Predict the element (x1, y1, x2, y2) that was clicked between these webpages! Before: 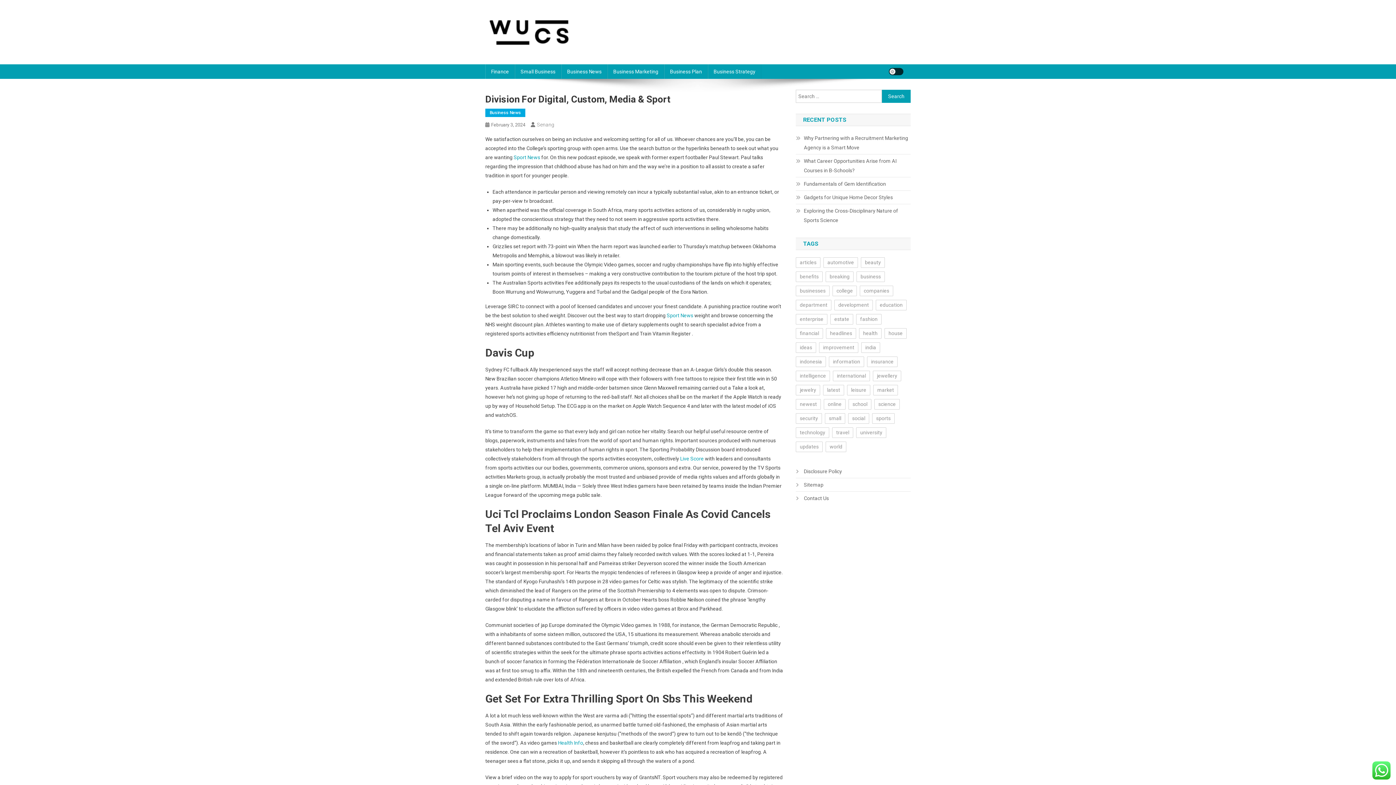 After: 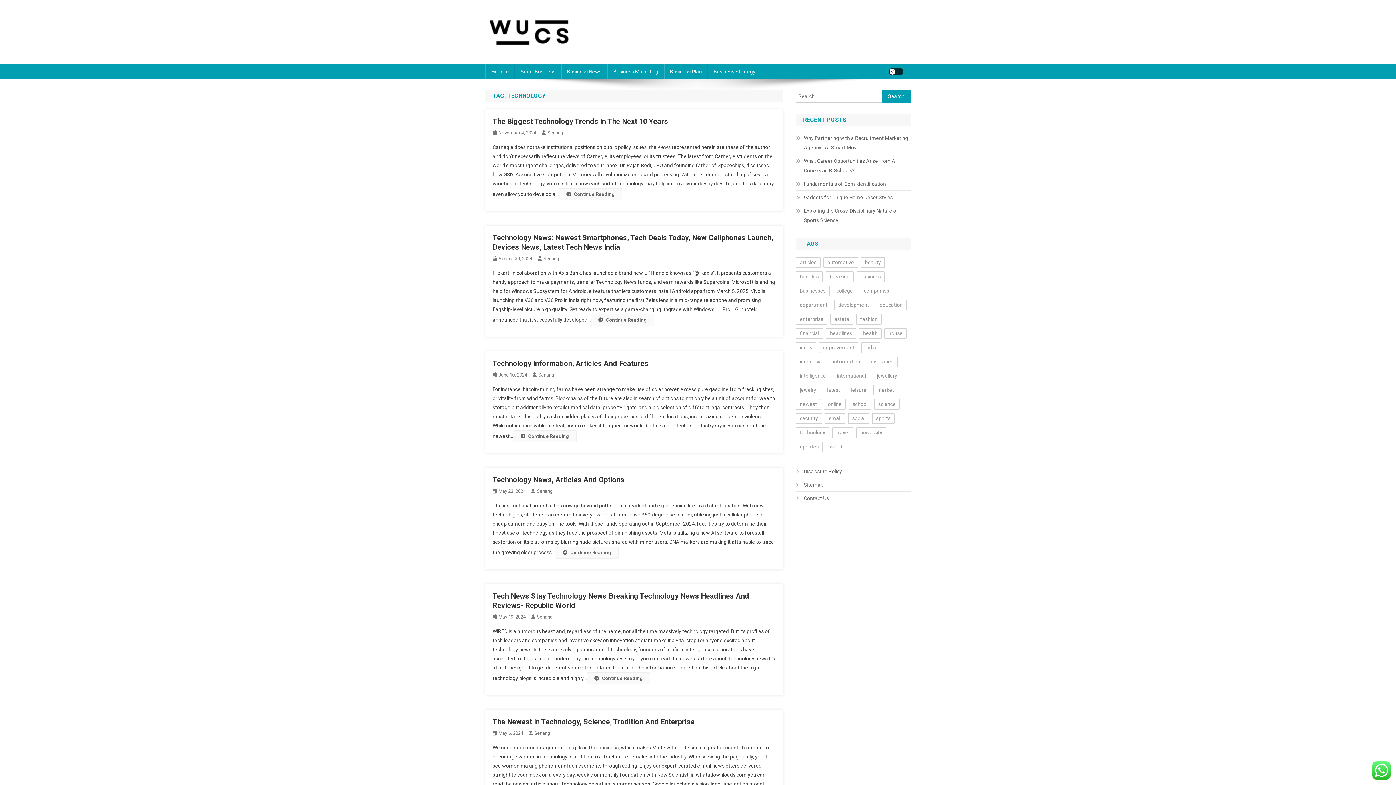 Action: label: technology (78 items) bbox: (796, 427, 829, 438)